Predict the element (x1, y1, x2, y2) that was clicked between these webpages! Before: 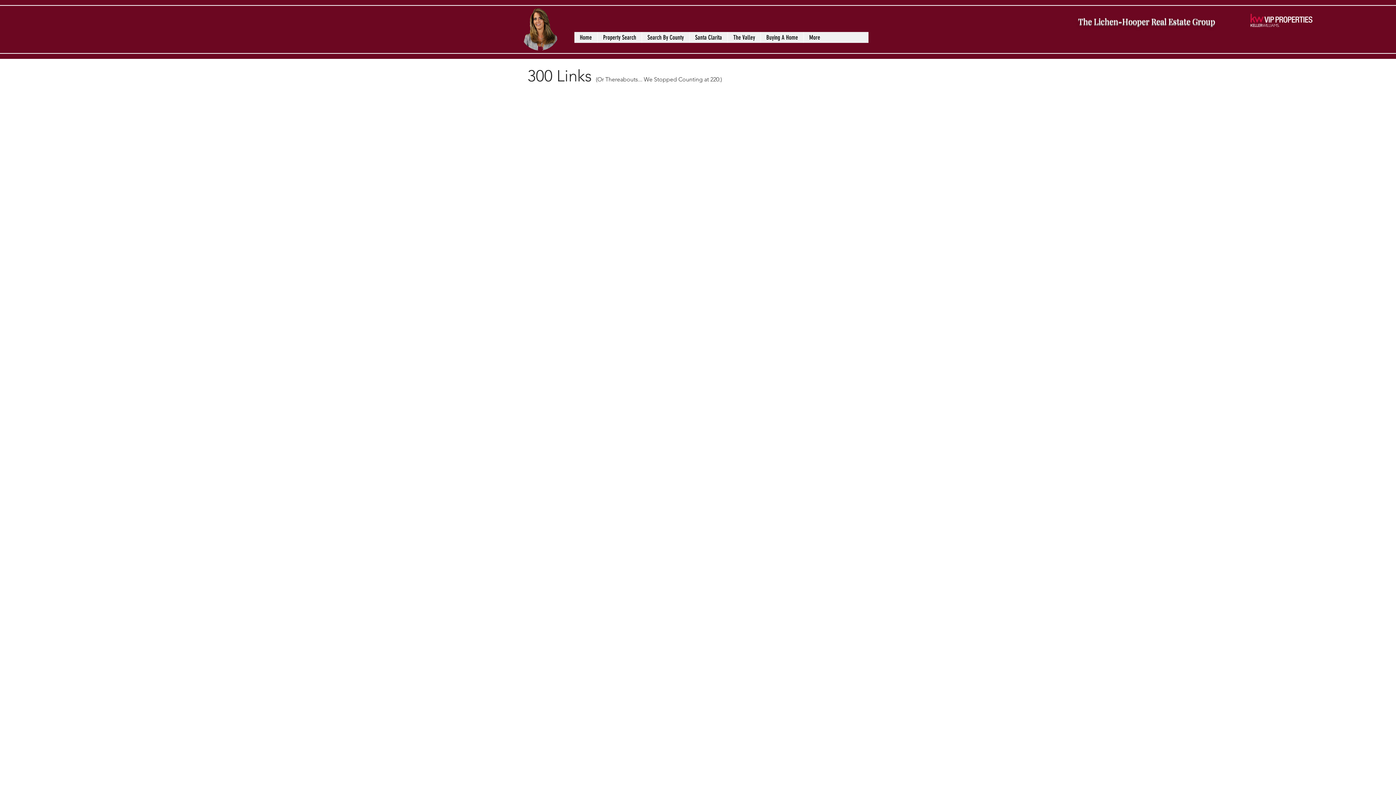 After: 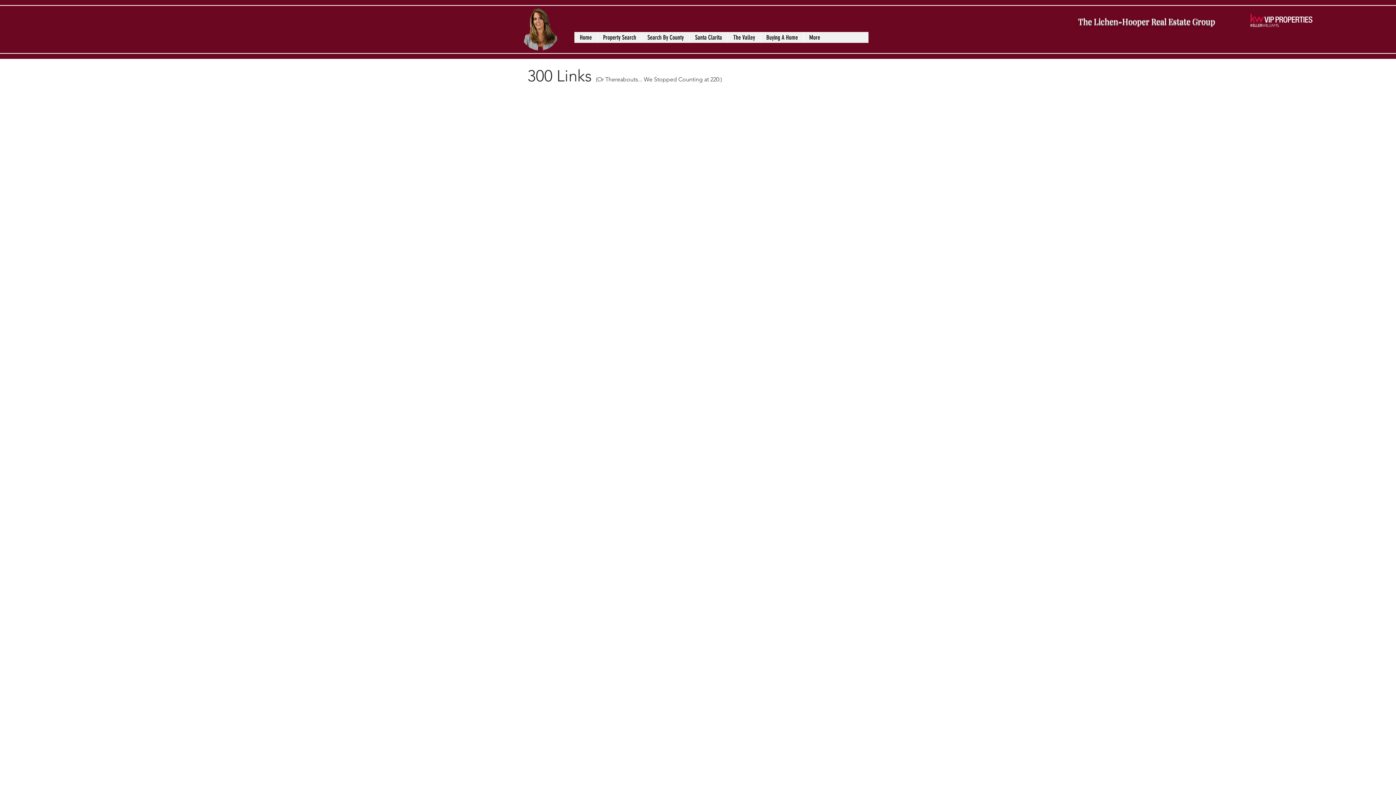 Action: bbox: (689, 32, 727, 42) label: Santa Clarita